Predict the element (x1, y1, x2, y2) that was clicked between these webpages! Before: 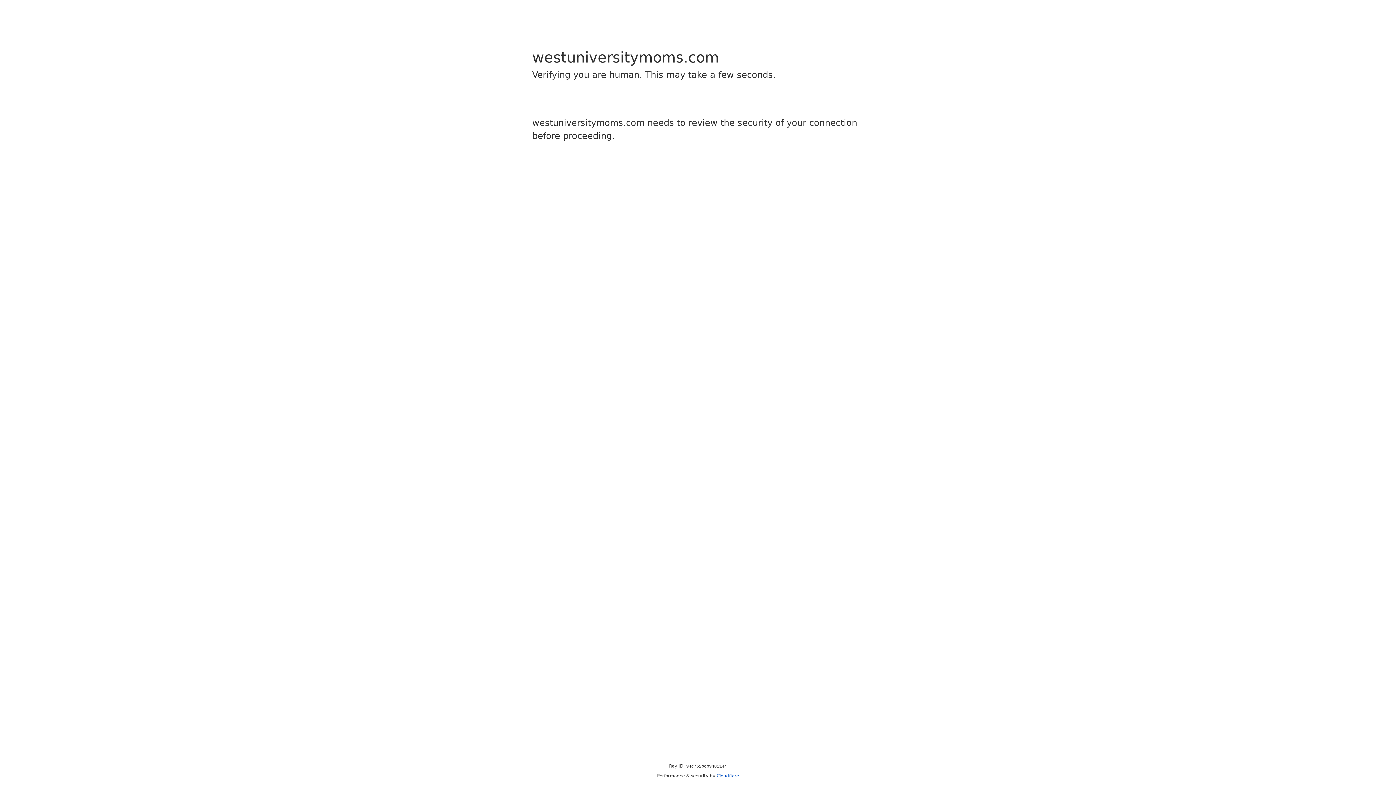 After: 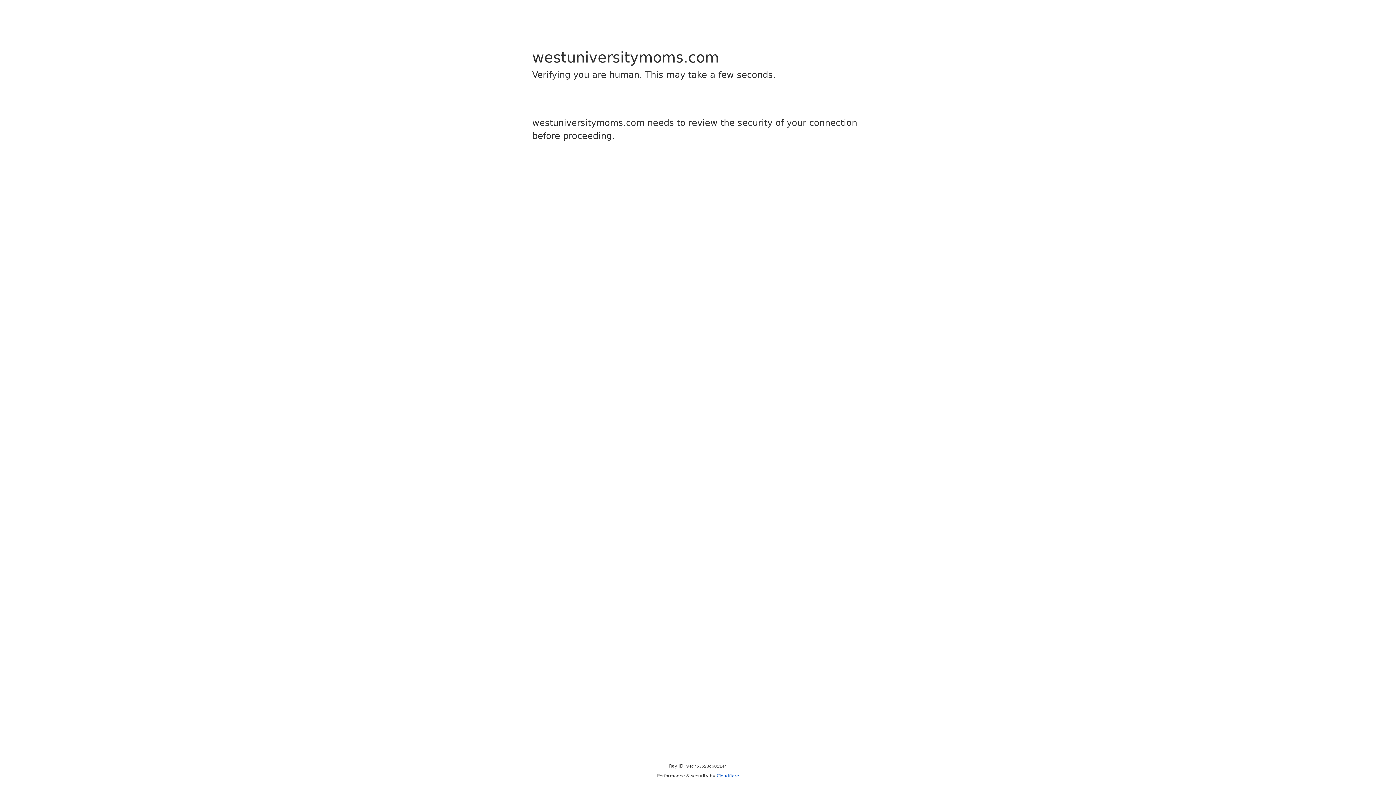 Action: label: Cloudflare bbox: (716, 773, 739, 778)